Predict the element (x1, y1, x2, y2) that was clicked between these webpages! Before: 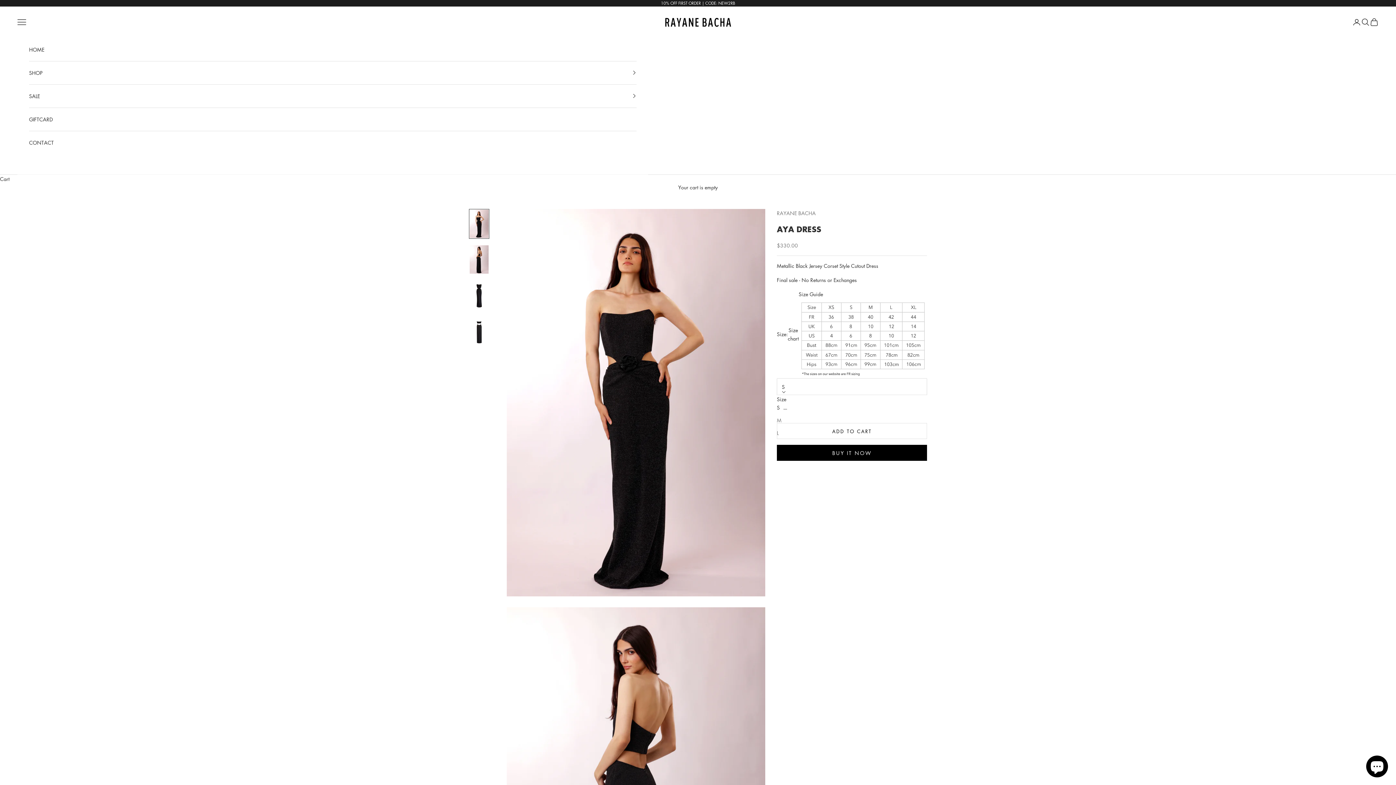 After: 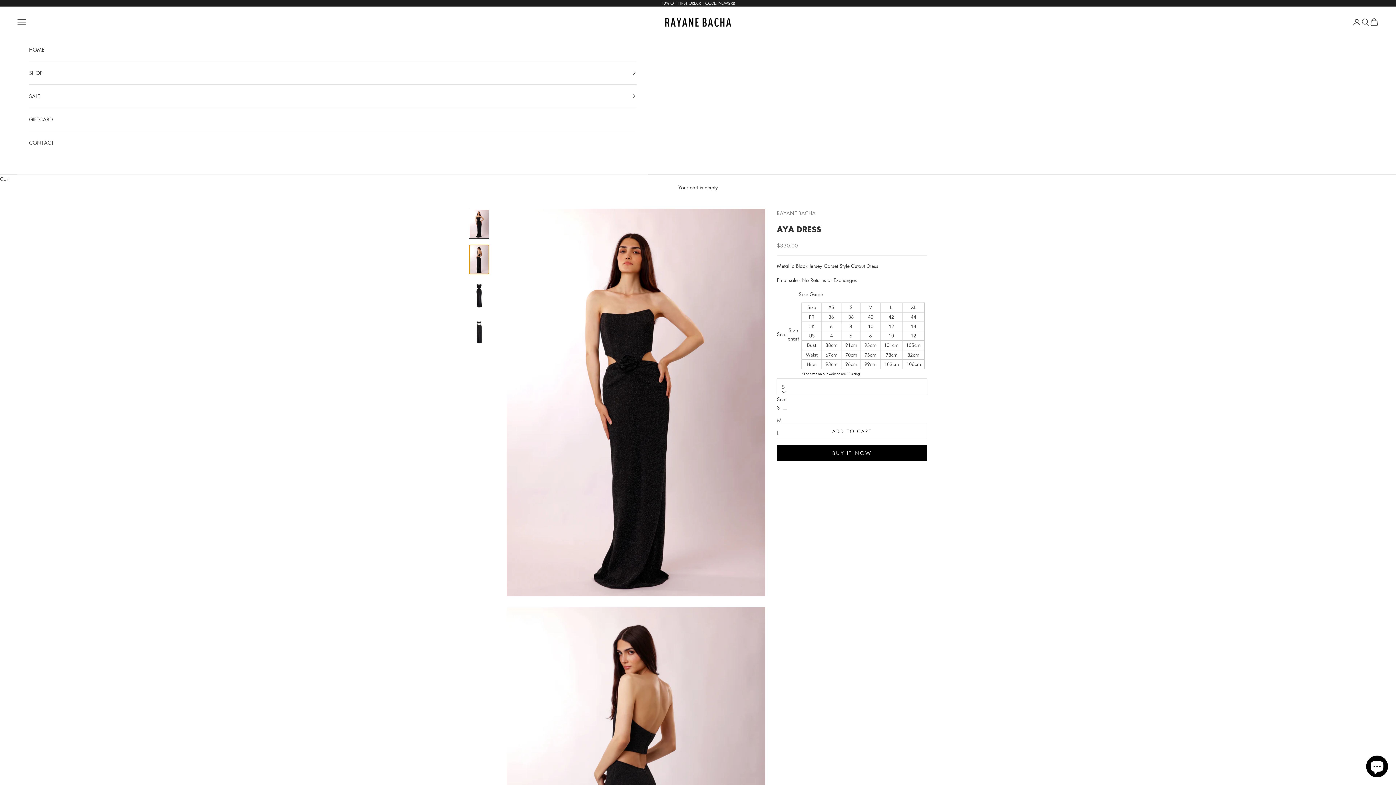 Action: label: Go to item 2 bbox: (469, 244, 489, 274)